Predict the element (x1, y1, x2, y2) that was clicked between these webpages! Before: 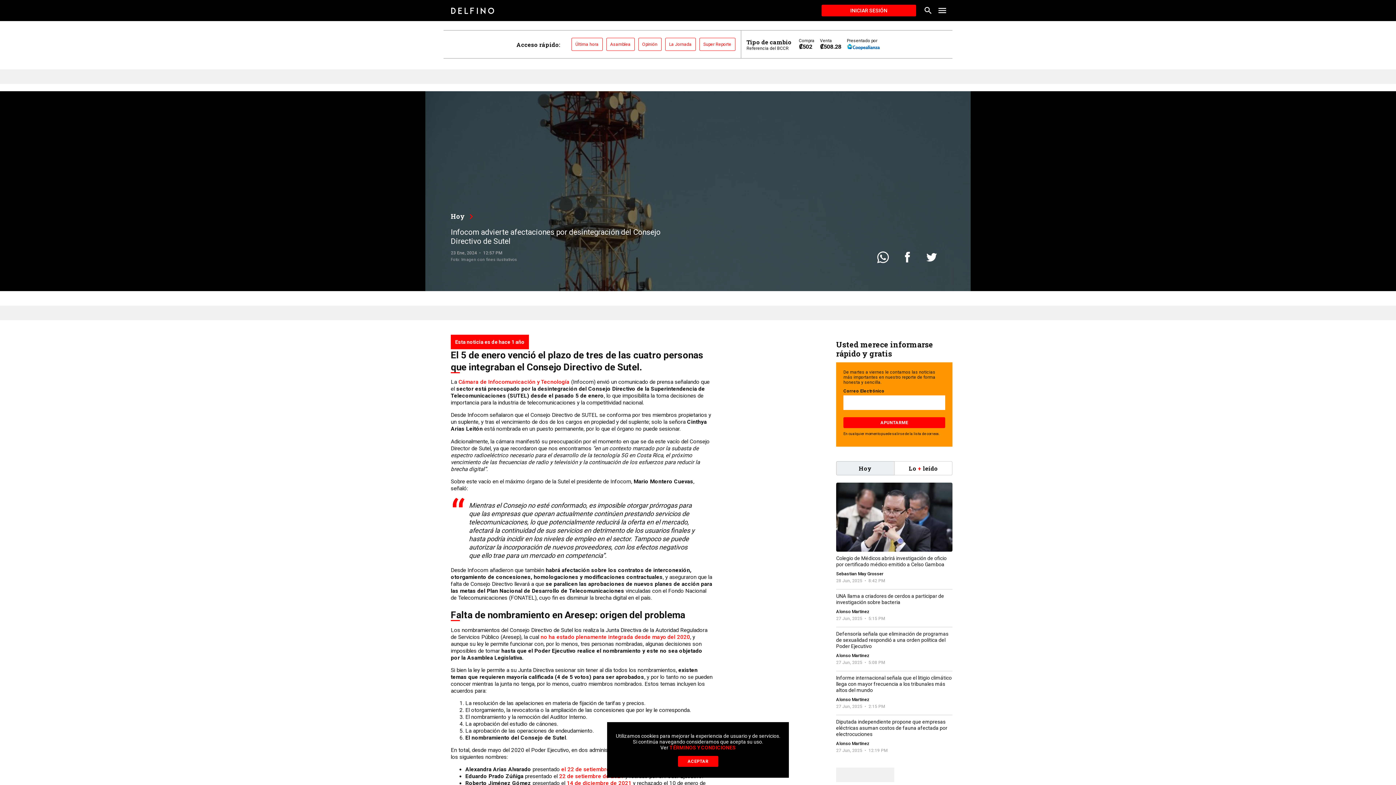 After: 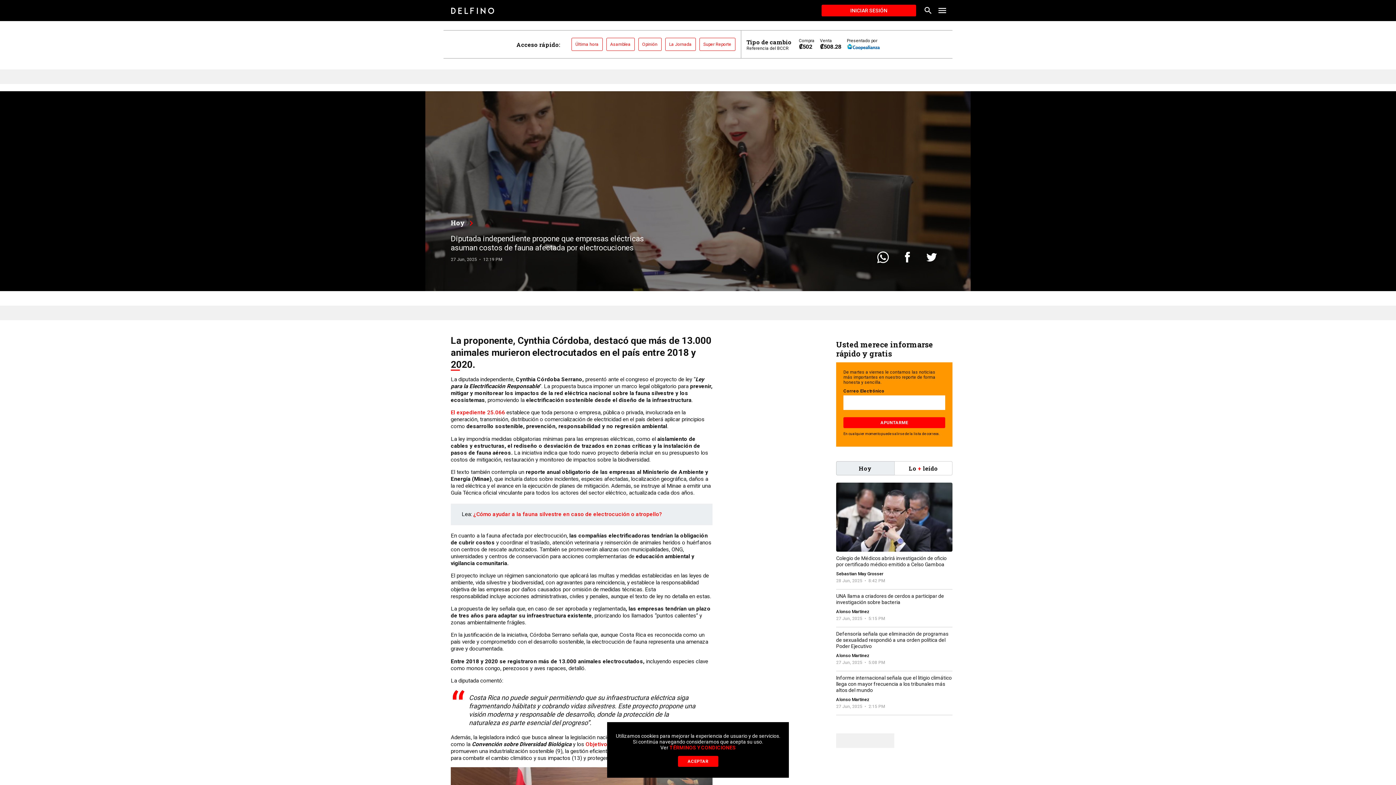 Action: label: Diputada independiente propone que empresas eléctricas asuman costos de fauna afectada por electrocuciones bbox: (836, 719, 952, 741)